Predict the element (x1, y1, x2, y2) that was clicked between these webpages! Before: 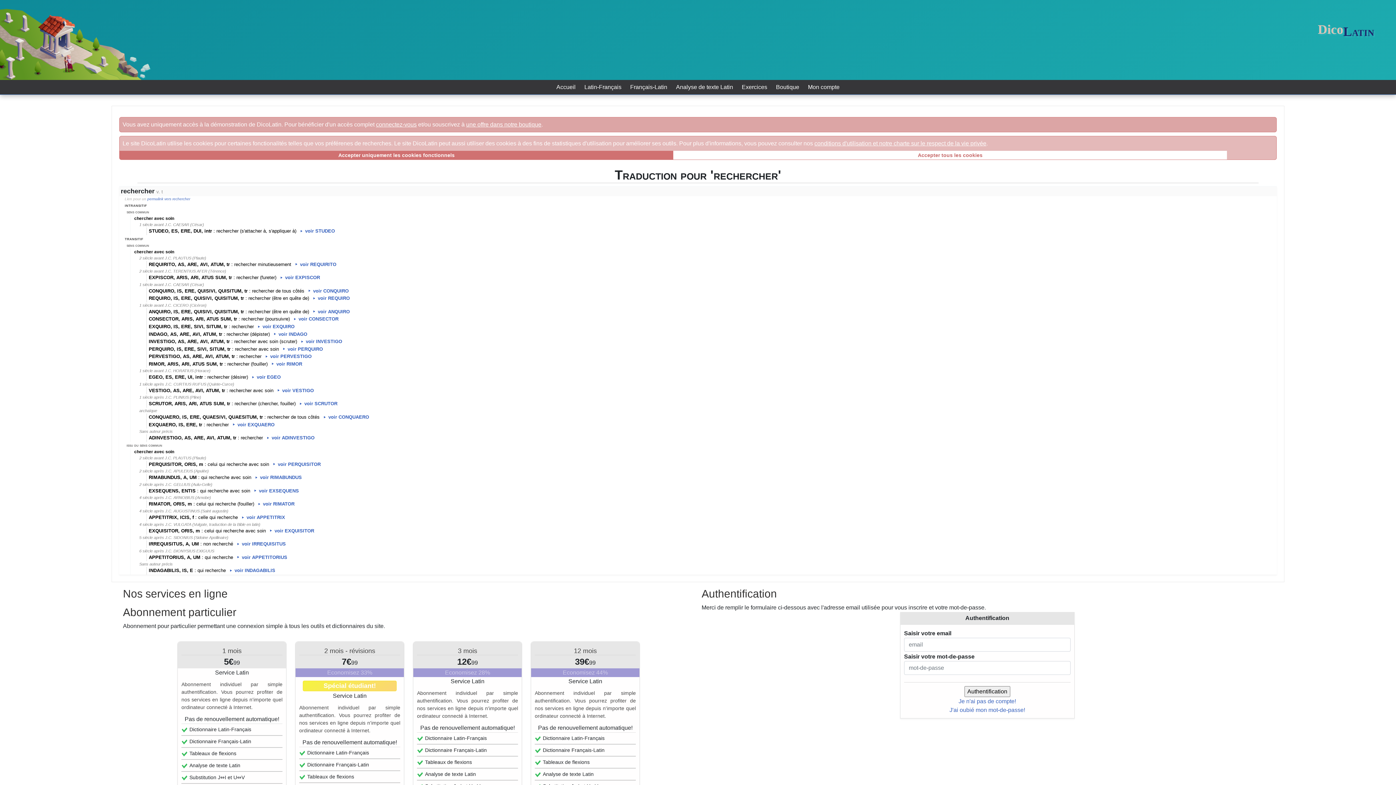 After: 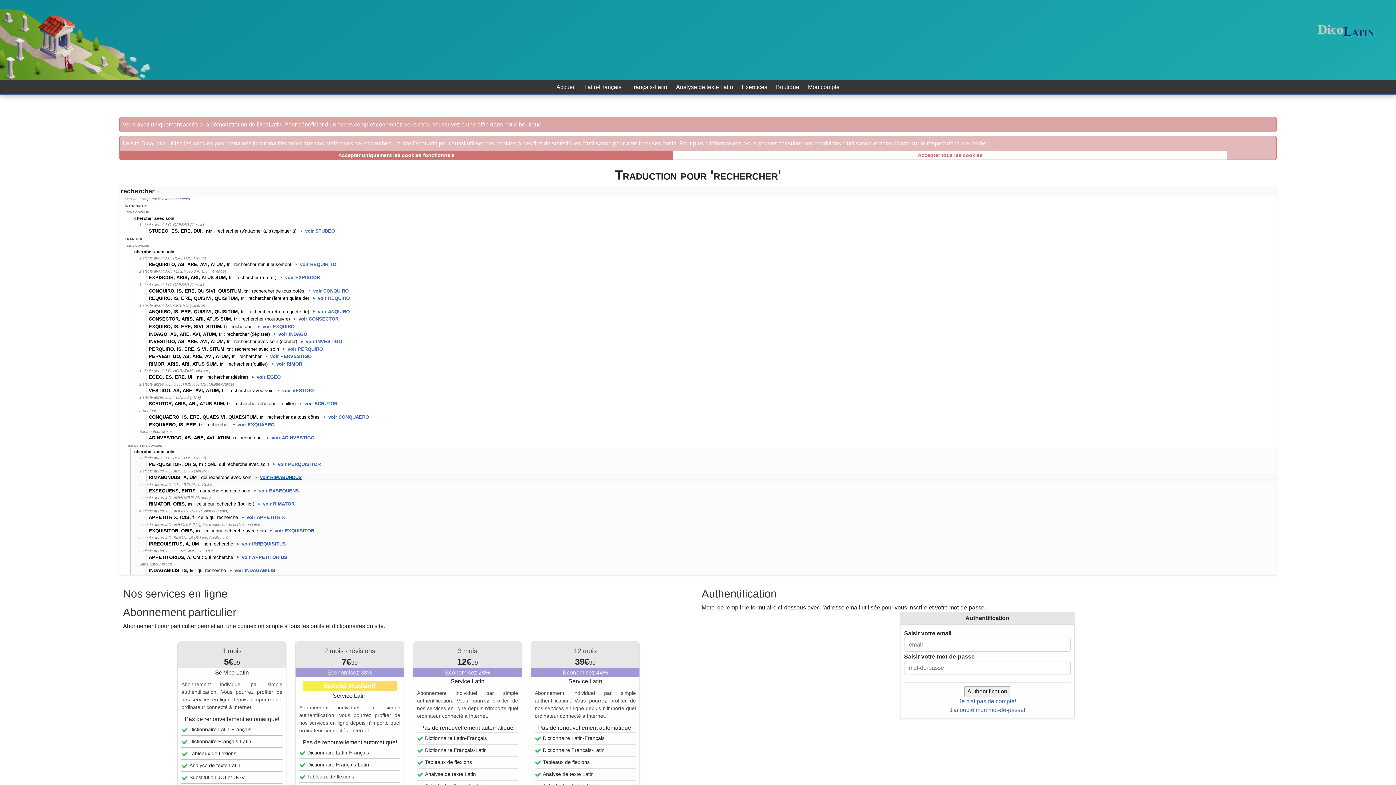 Action: bbox: (252, 475, 301, 480) label: voir RIMABUNDUS